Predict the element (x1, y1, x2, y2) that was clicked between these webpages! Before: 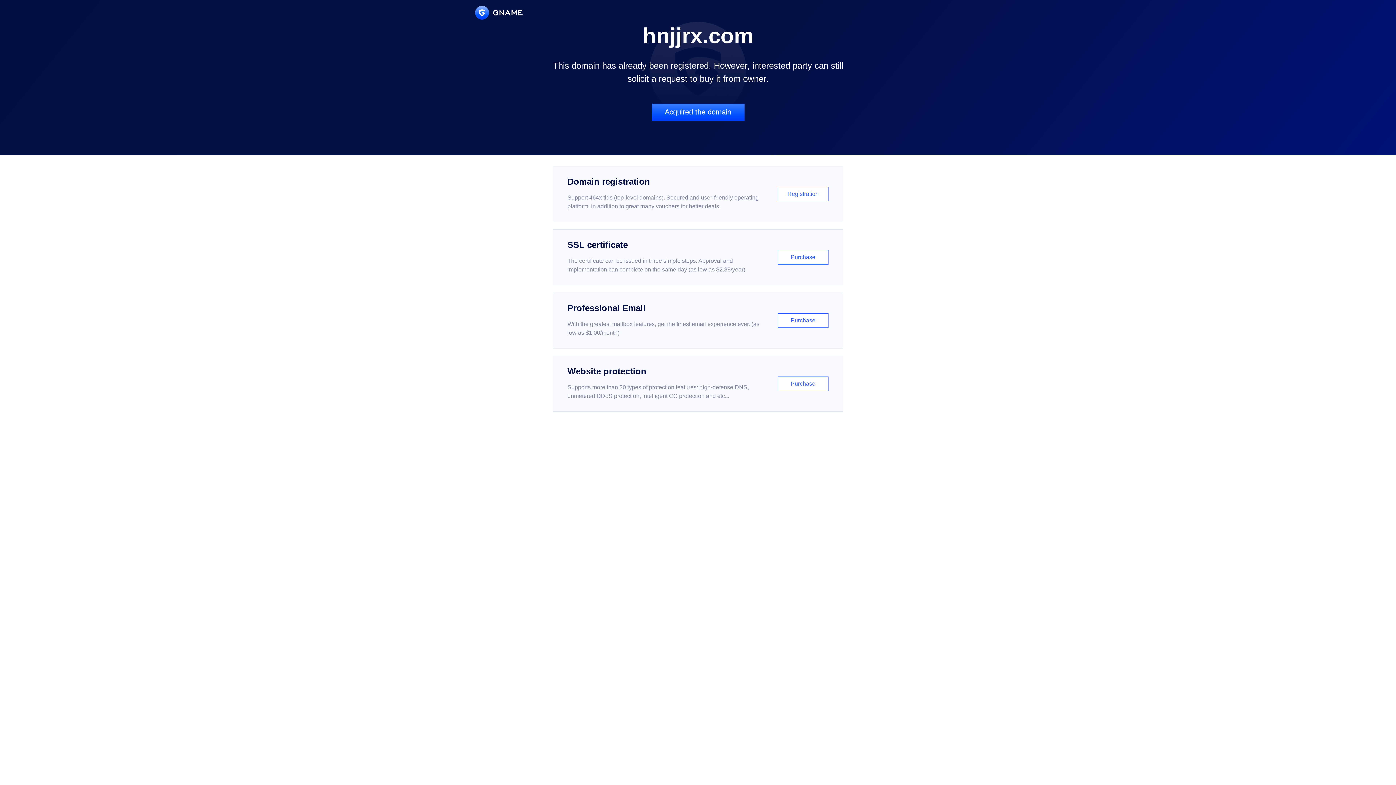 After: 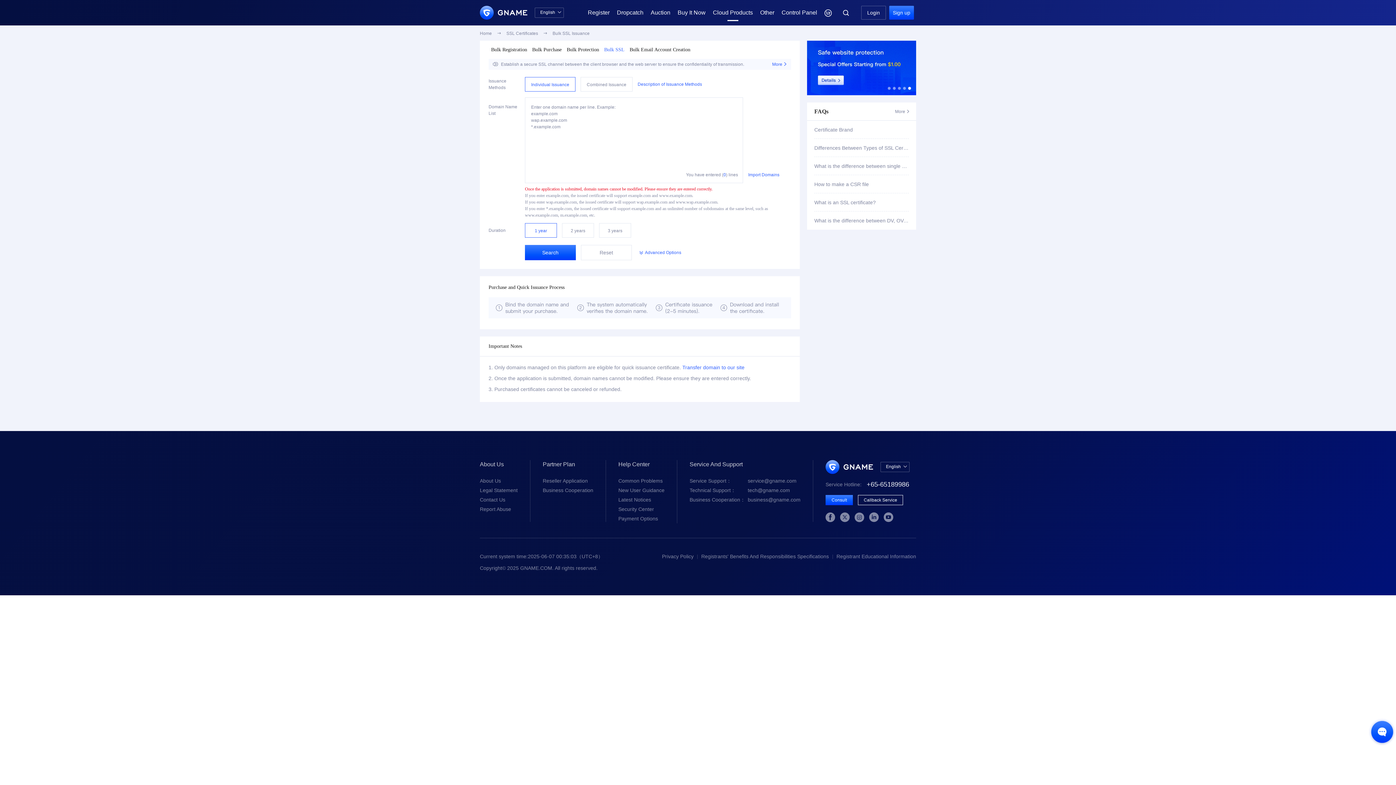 Action: bbox: (552, 229, 843, 285) label: SSL certificate

The certificate can be issued in three simple steps. Approval and implementation can complete on the same day (as low as $2.88/year)

Purchase